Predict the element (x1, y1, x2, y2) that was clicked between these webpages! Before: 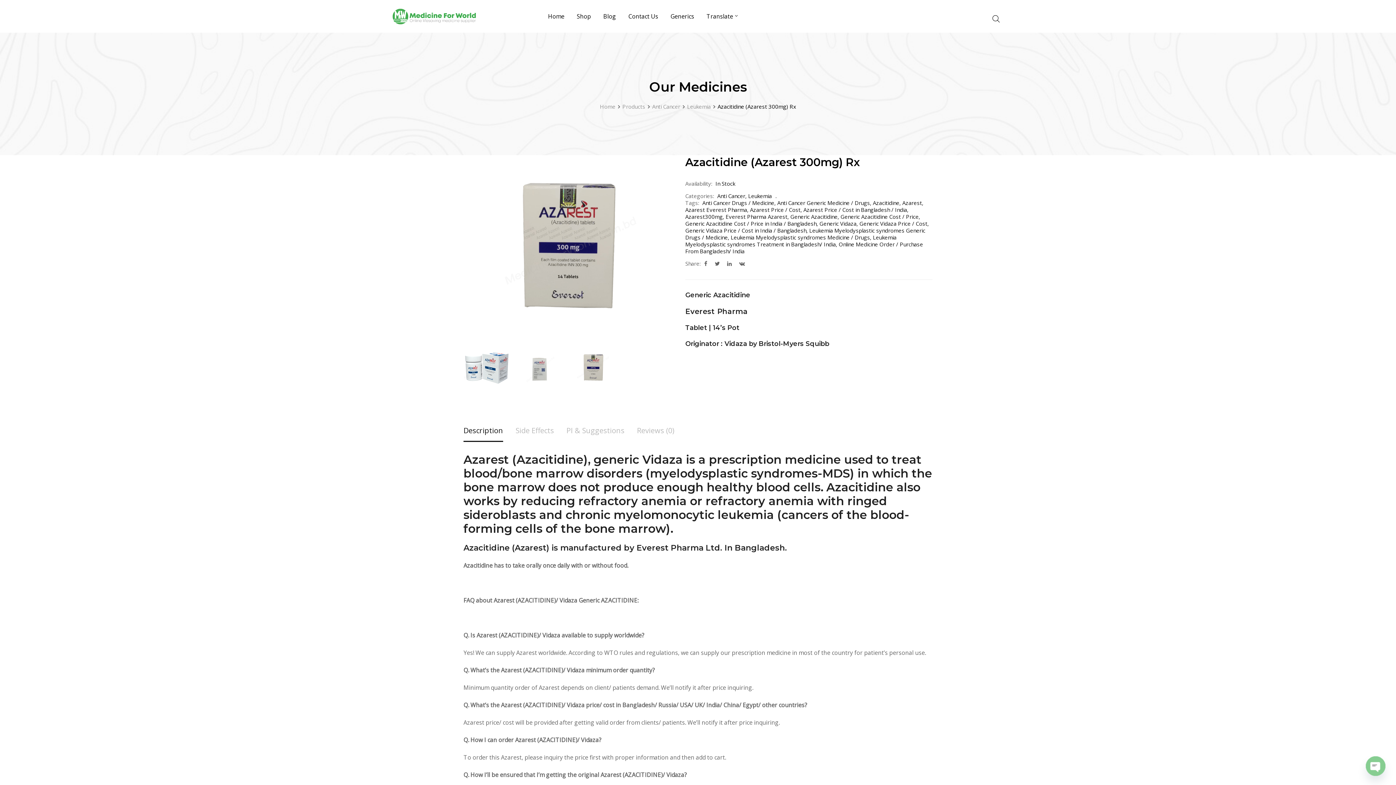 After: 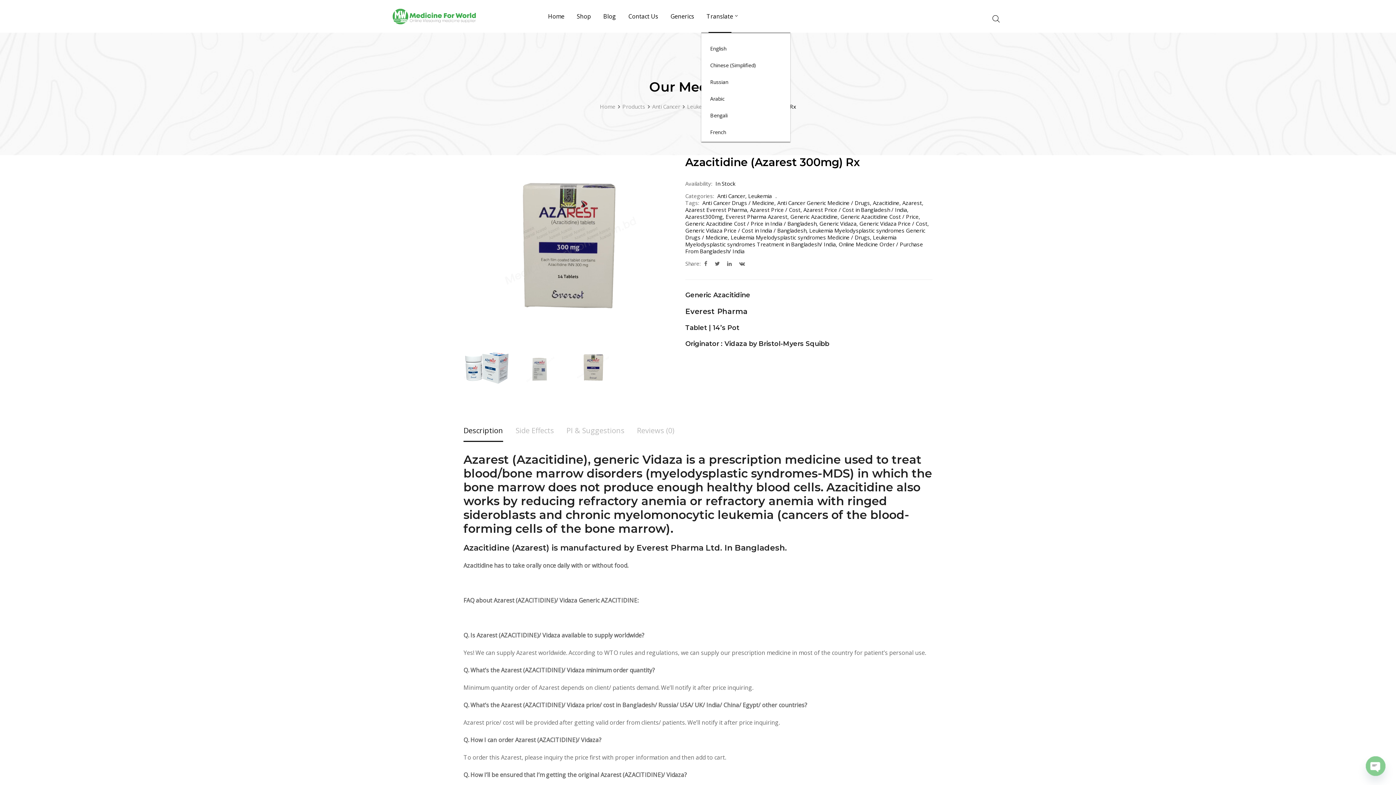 Action: bbox: (701, 0, 738, 32) label: Translate